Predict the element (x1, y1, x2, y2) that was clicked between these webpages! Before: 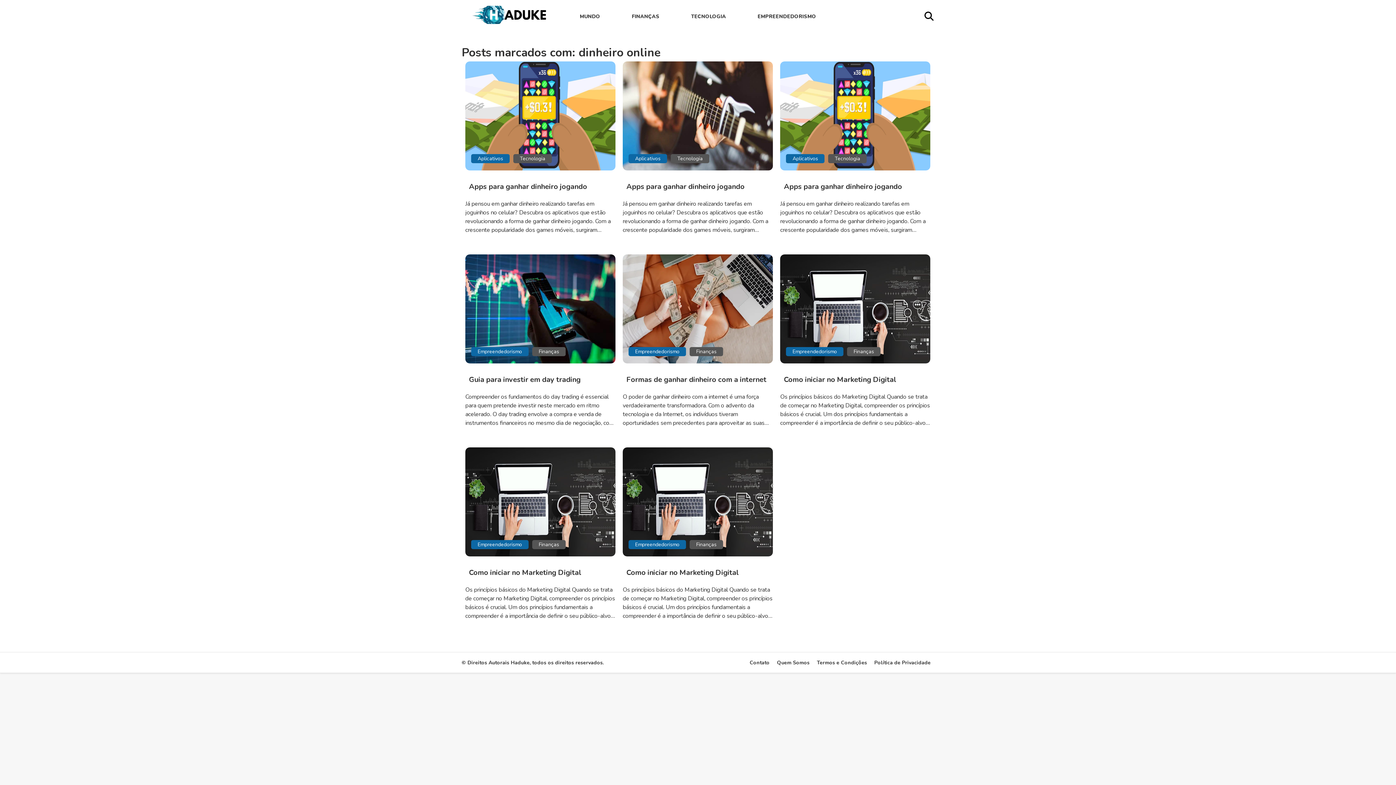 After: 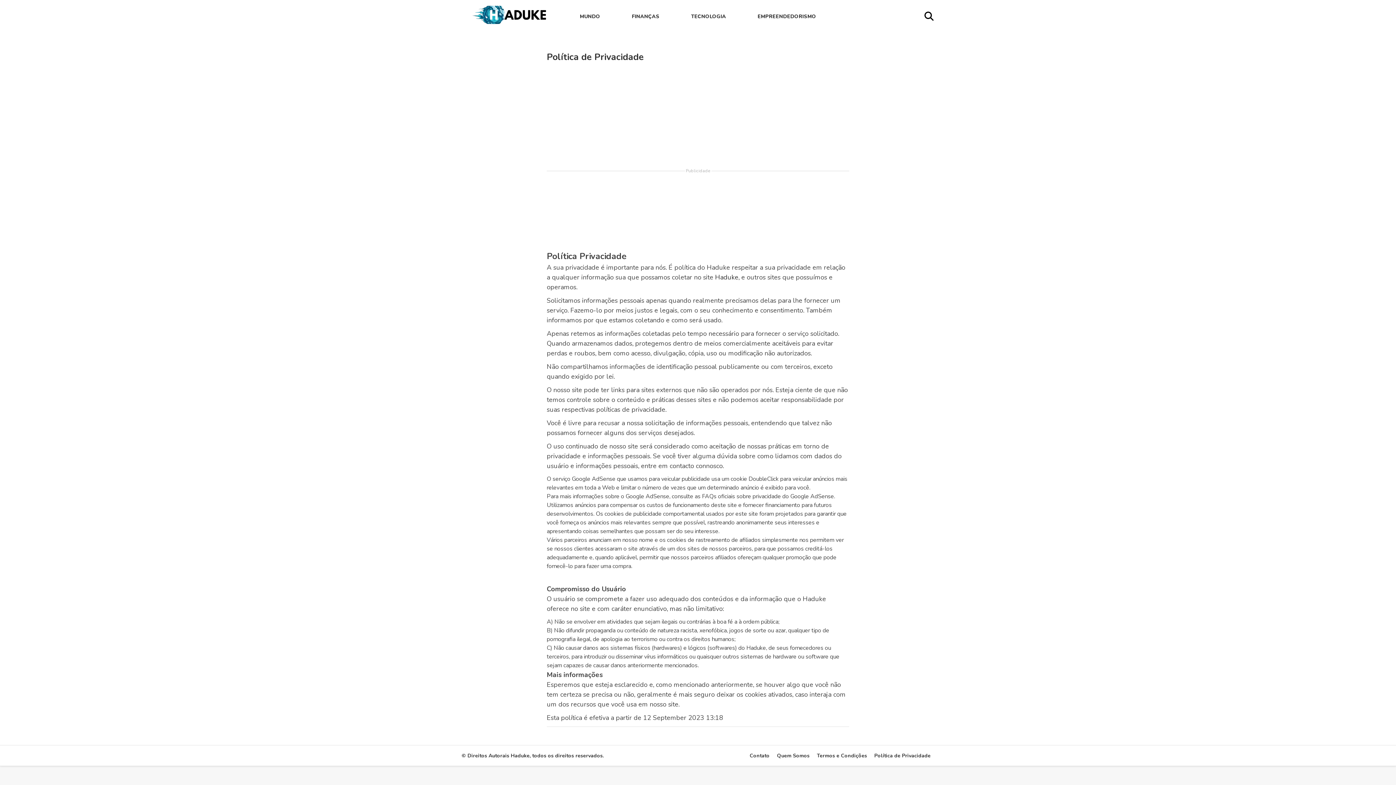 Action: bbox: (874, 659, 930, 666) label: Política de Privacidade